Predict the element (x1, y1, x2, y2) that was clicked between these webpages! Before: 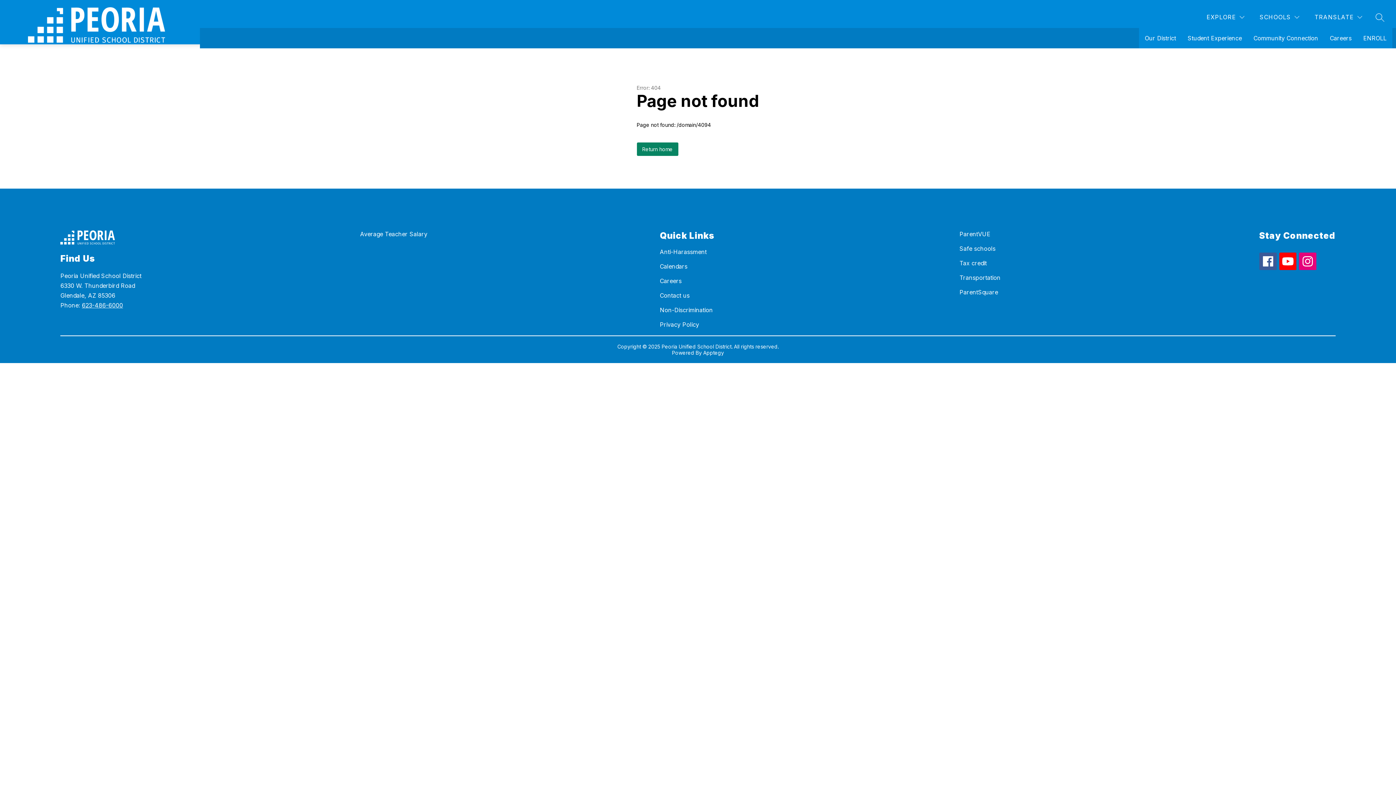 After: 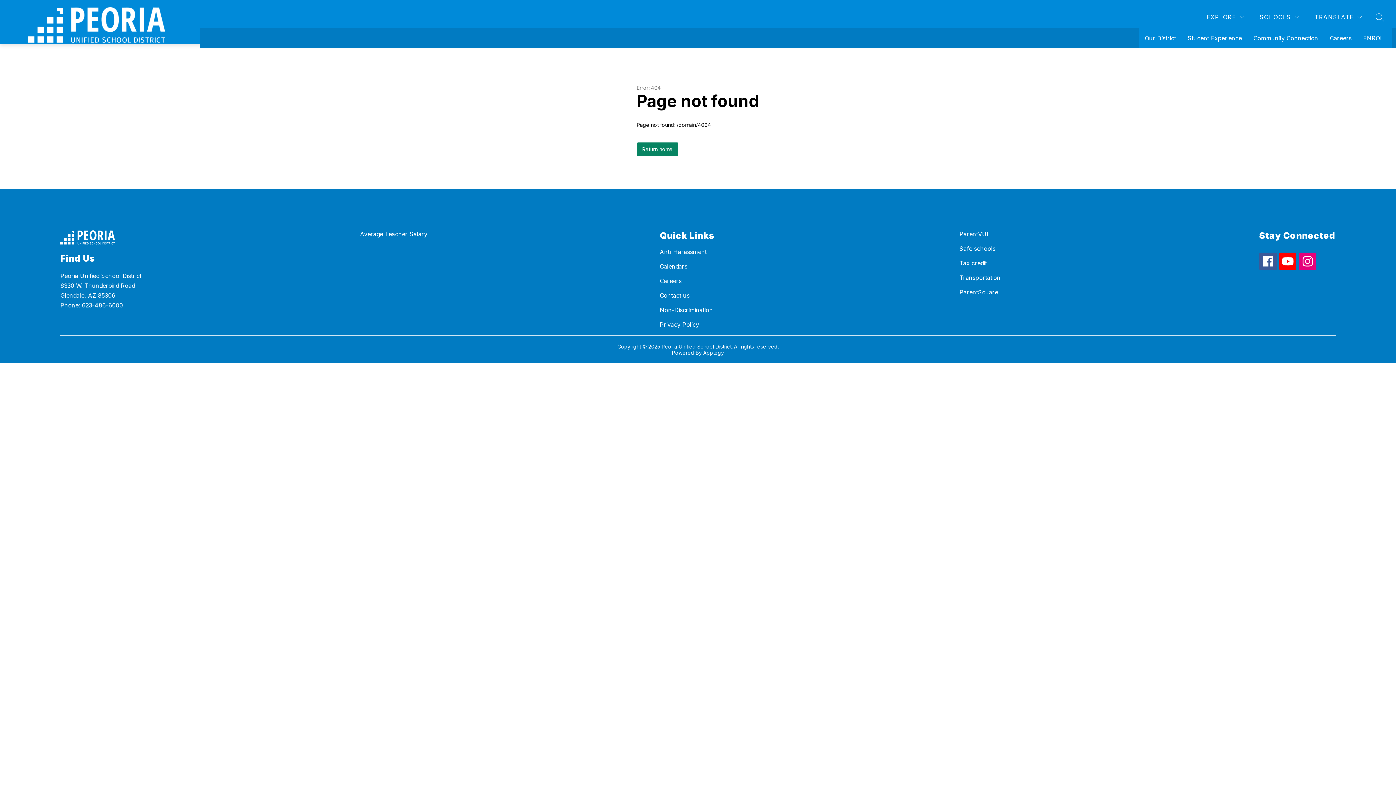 Action: label: Tax credit bbox: (959, 259, 987, 266)